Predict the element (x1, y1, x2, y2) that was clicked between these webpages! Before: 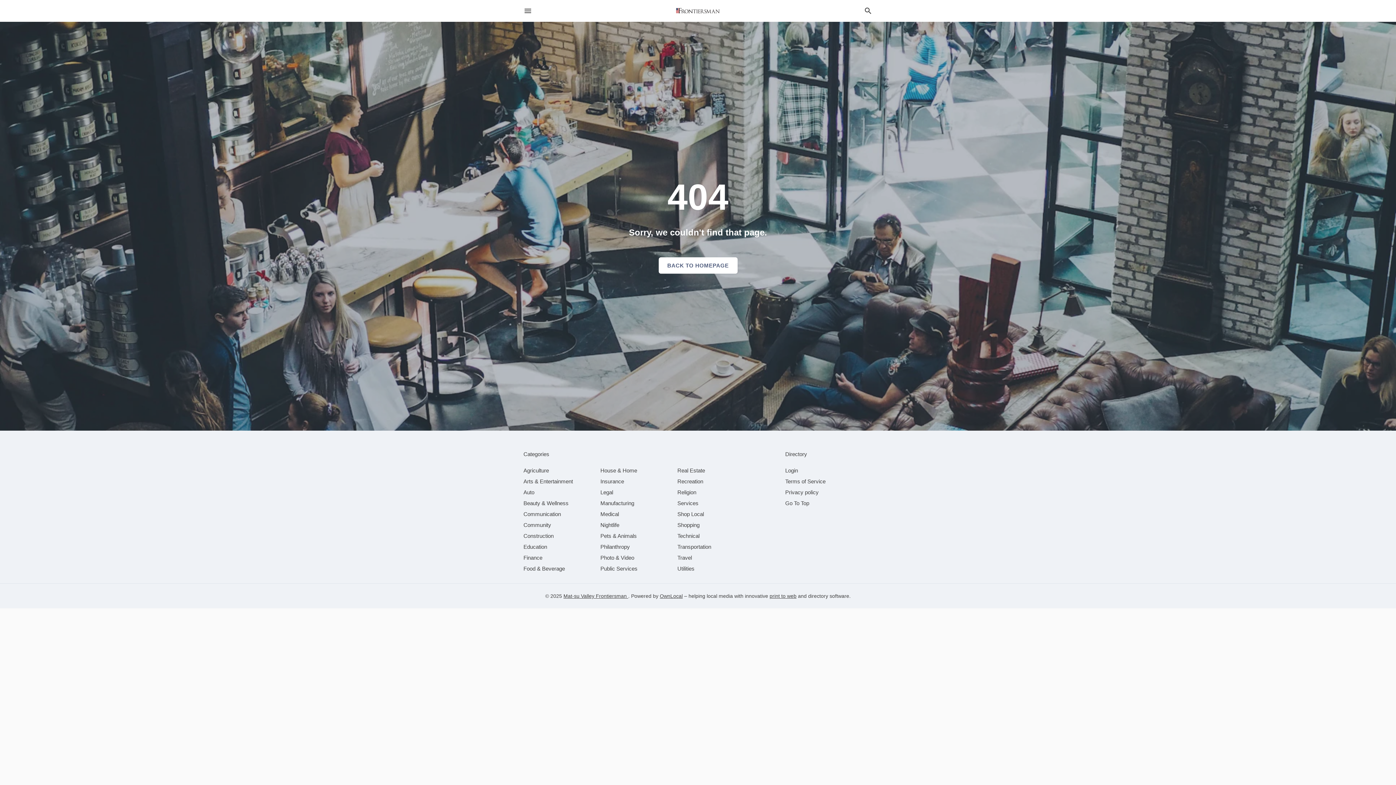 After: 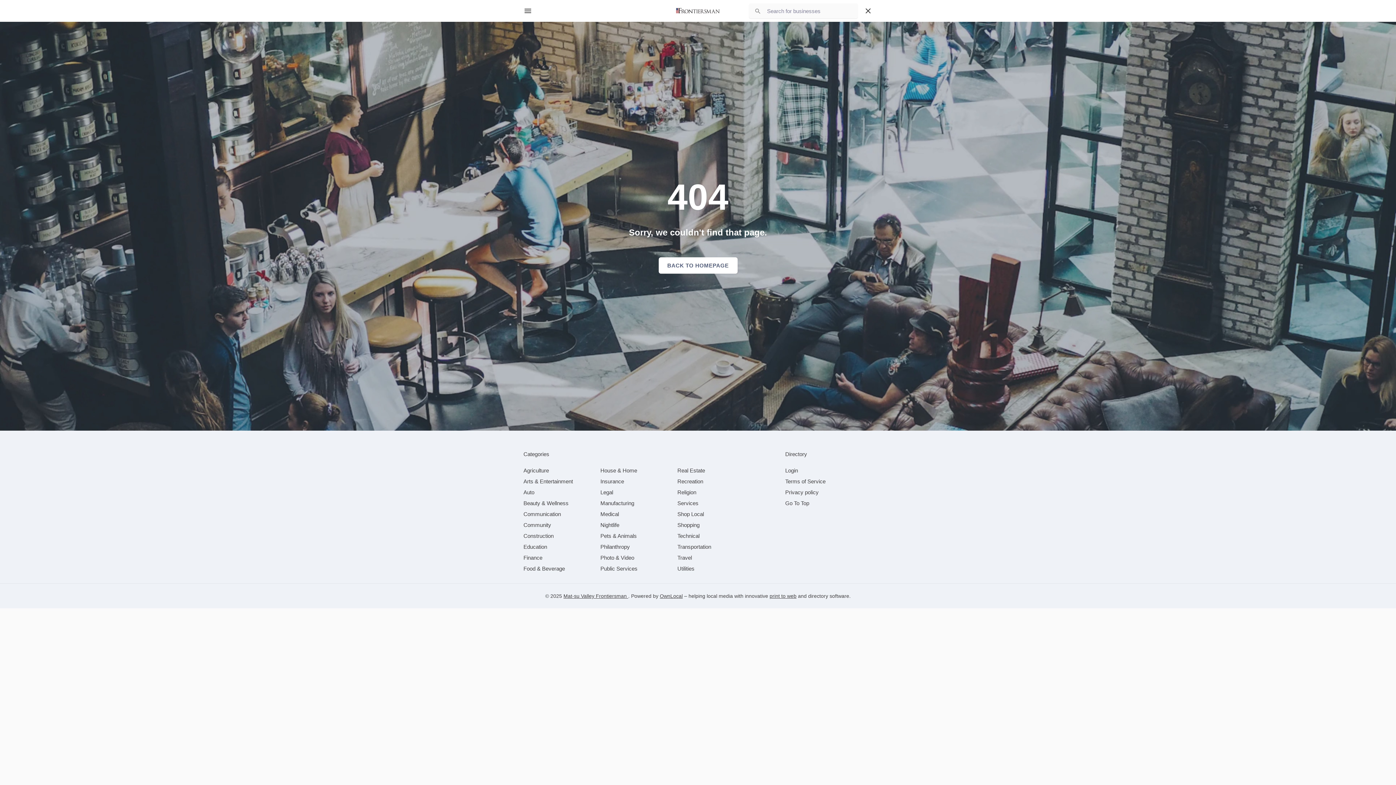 Action: bbox: (864, 6, 872, 15)